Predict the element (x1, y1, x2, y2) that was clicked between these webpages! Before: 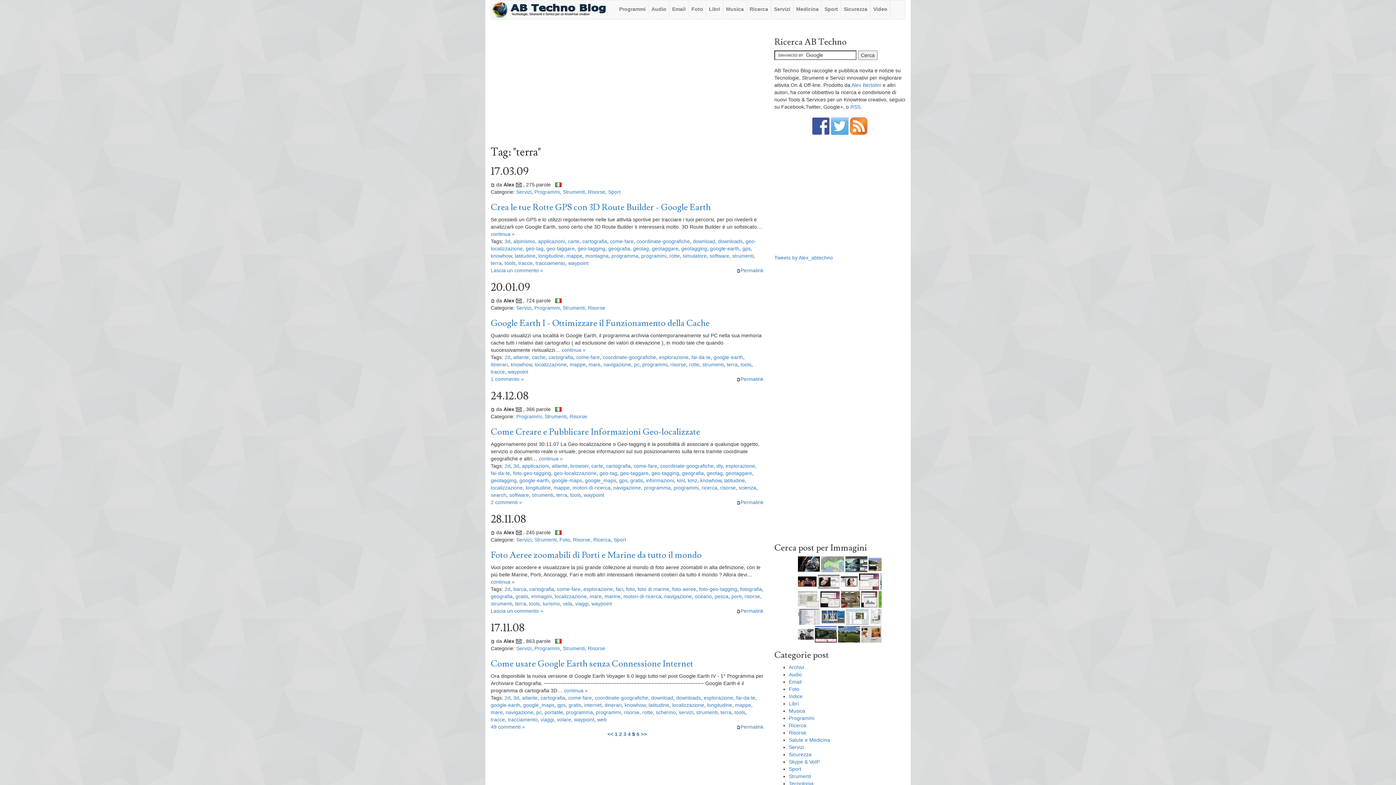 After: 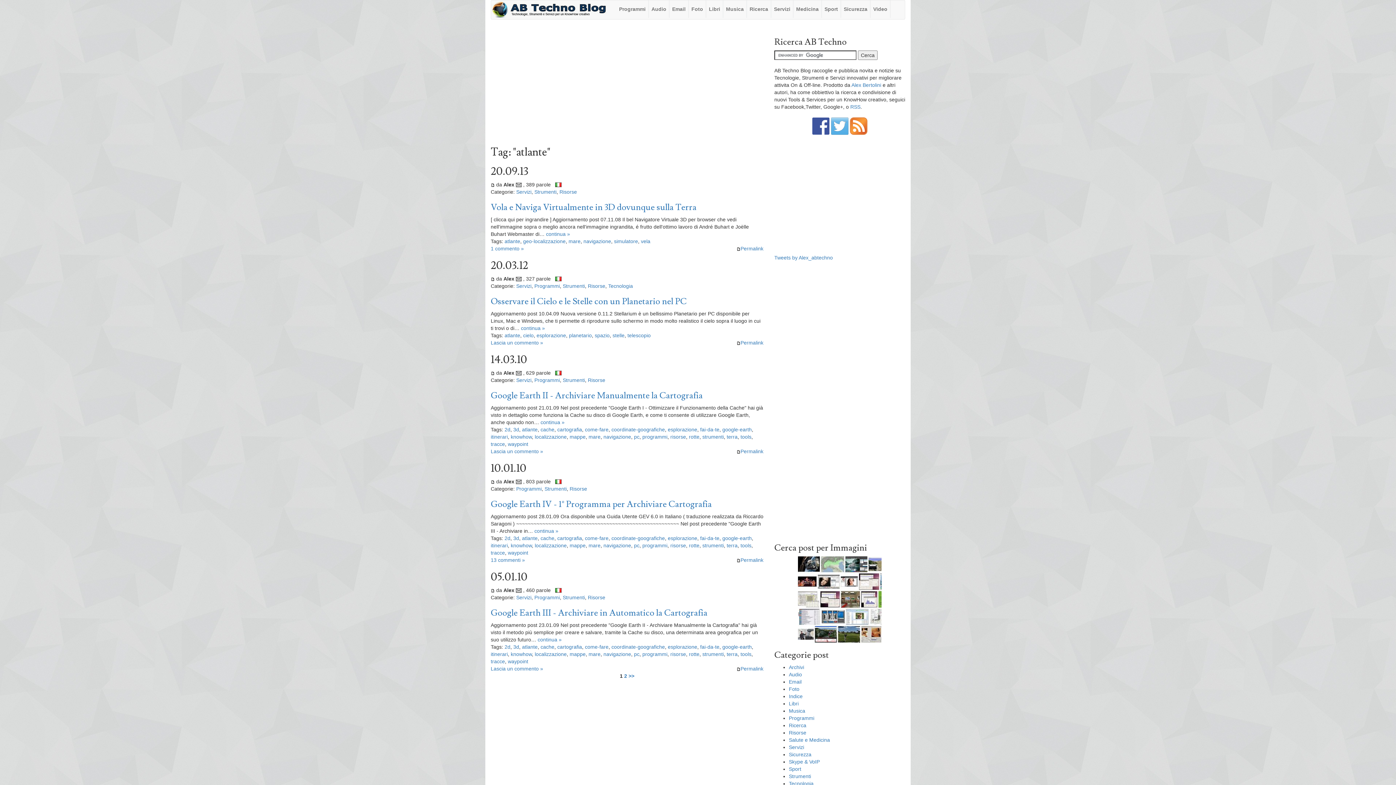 Action: label: atlante bbox: (513, 354, 529, 360)